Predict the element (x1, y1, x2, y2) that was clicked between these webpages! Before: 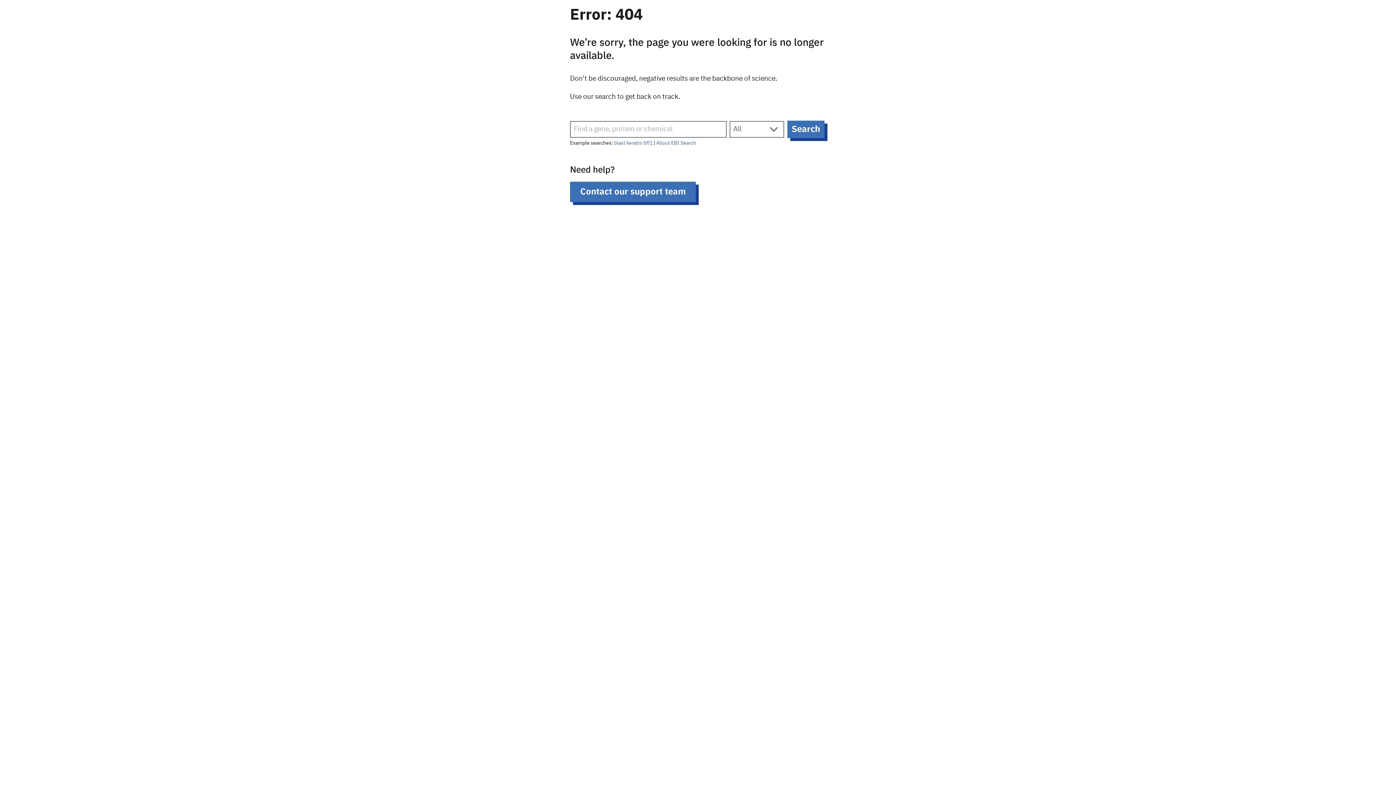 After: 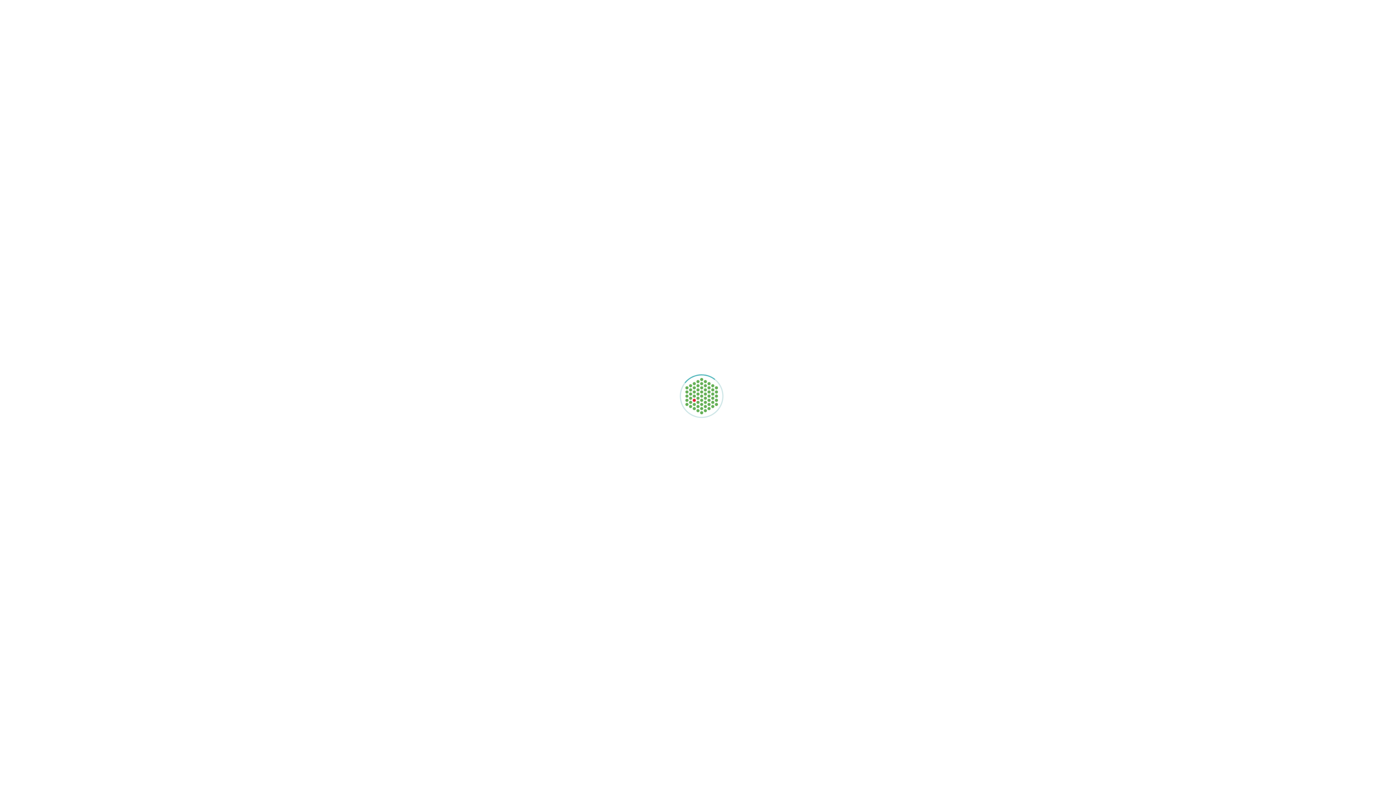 Action: bbox: (656, 140, 696, 145) label: About EBI Search